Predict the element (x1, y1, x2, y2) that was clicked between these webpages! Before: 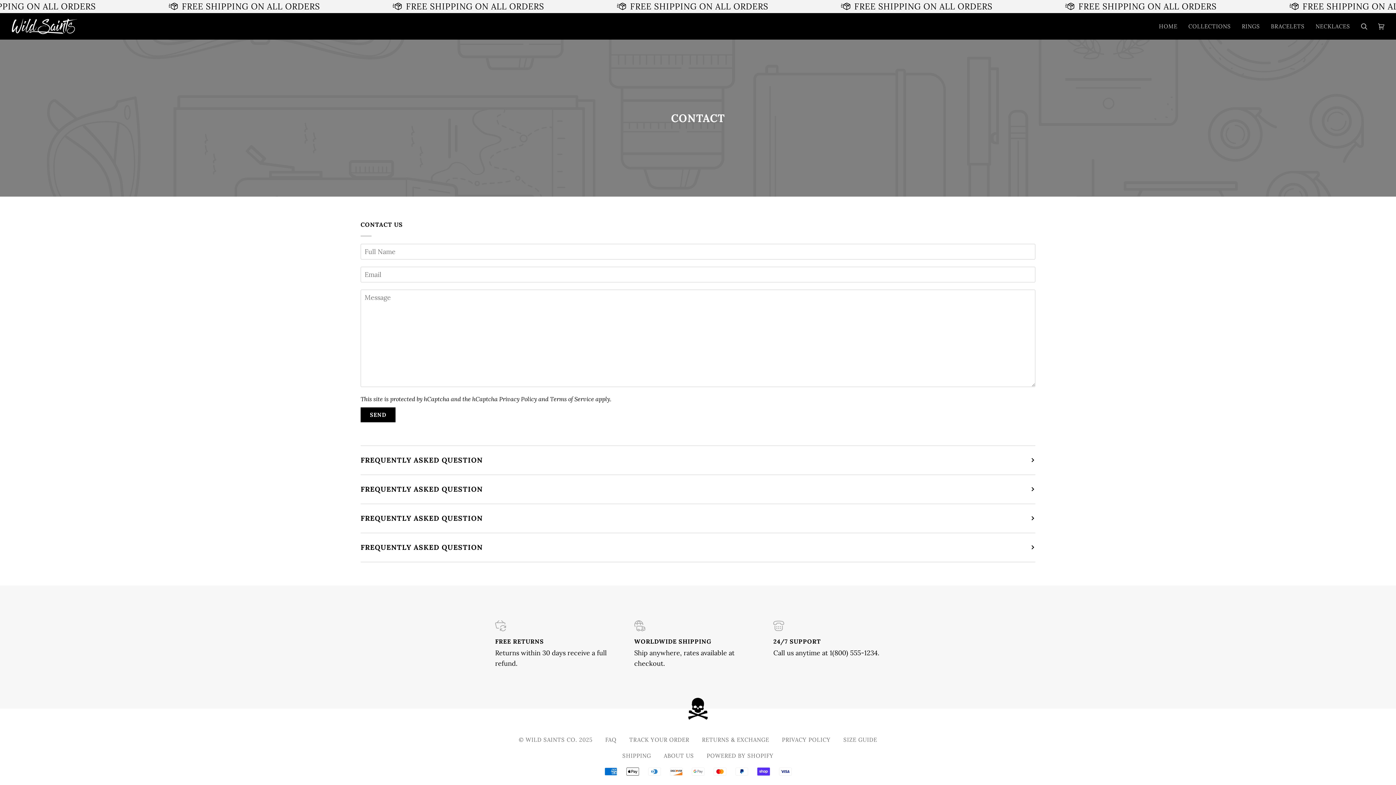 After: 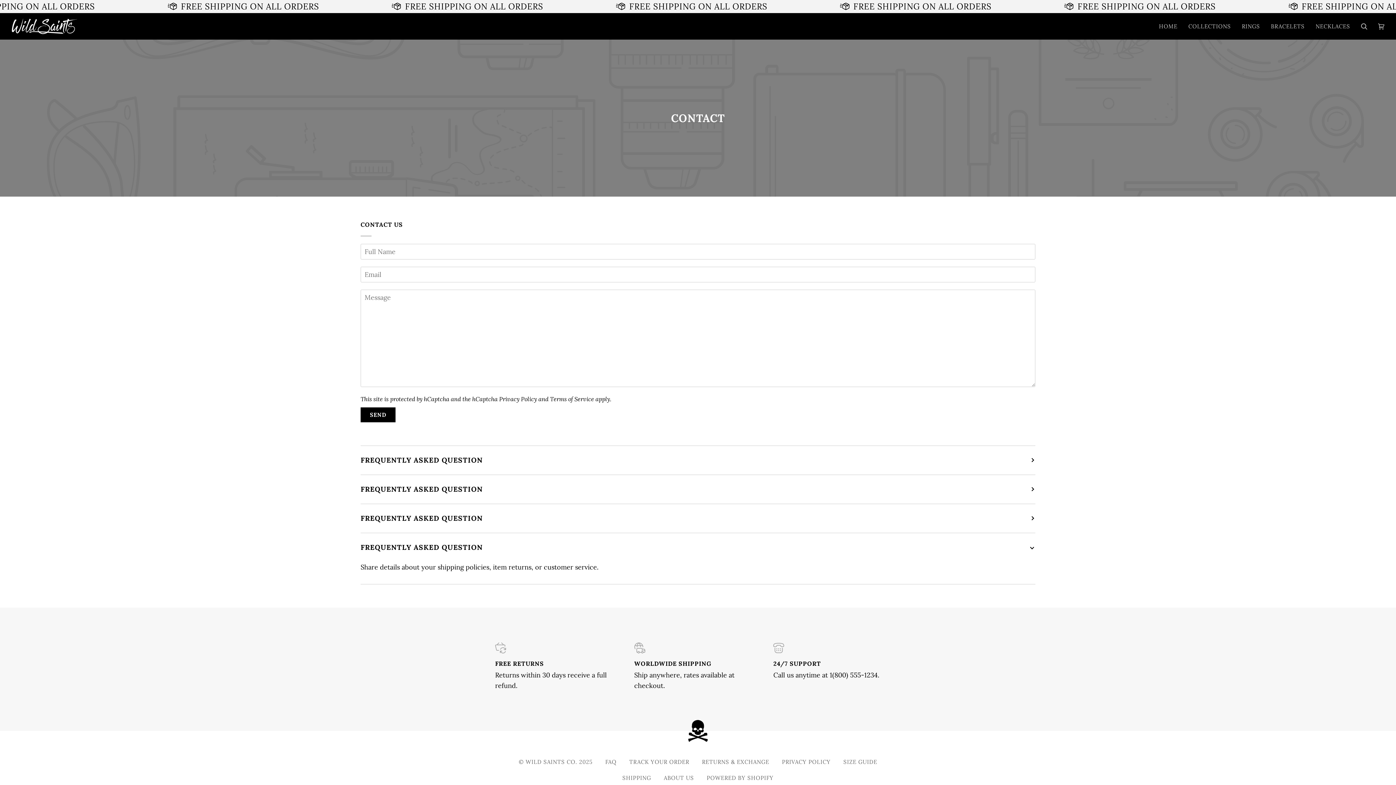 Action: label: FREQUENTLY ASKED QUESTION bbox: (360, 533, 1035, 562)